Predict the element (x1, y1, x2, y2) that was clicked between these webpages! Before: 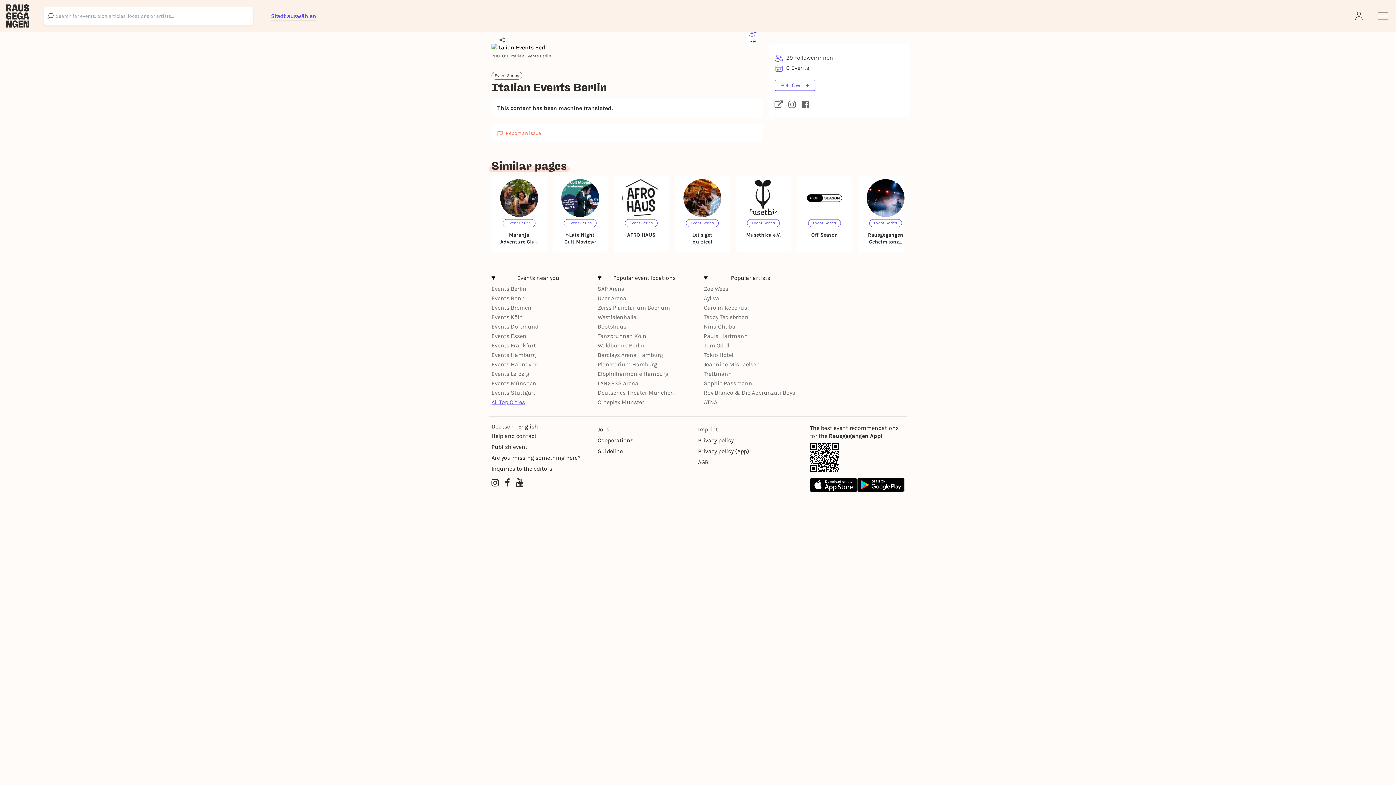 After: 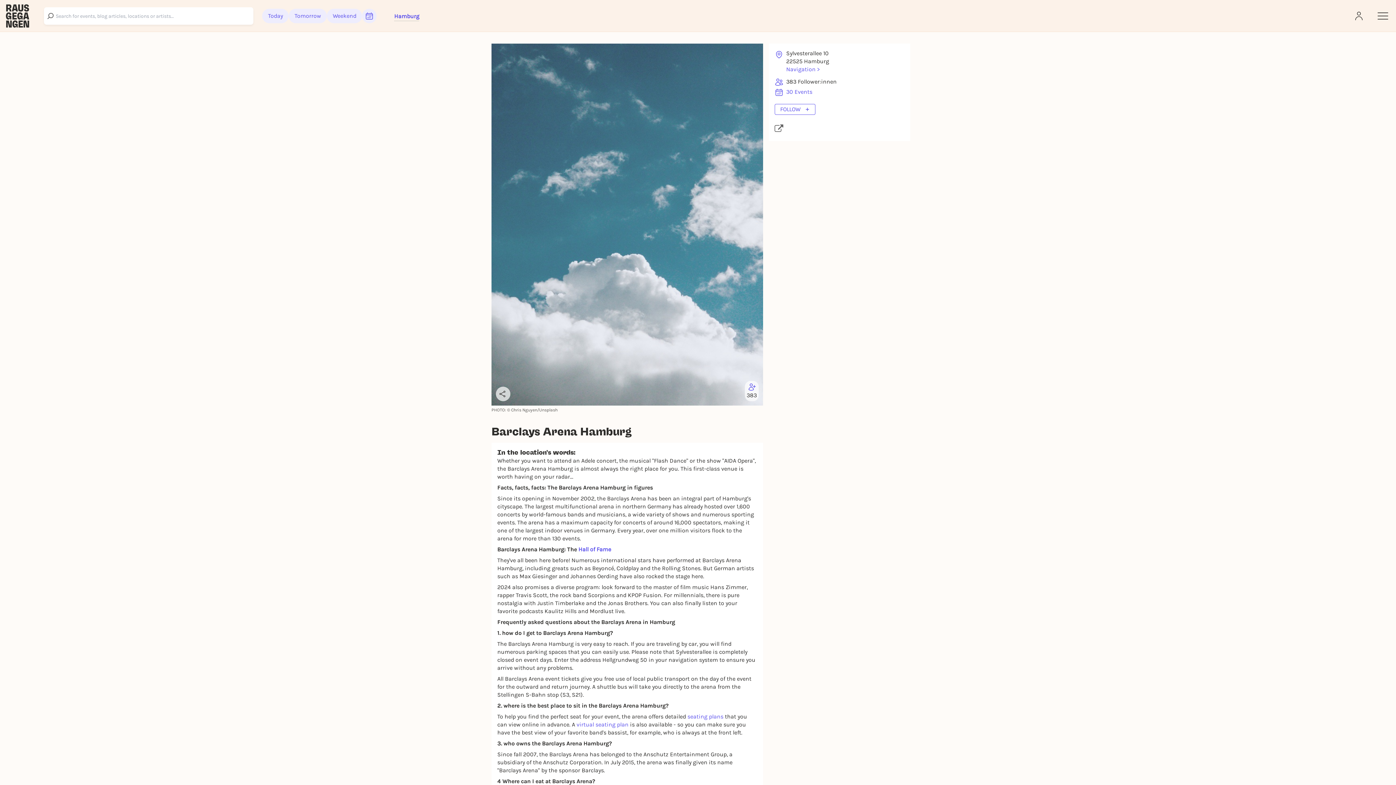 Action: label: Barclays Arena Hamburg bbox: (597, 351, 663, 358)